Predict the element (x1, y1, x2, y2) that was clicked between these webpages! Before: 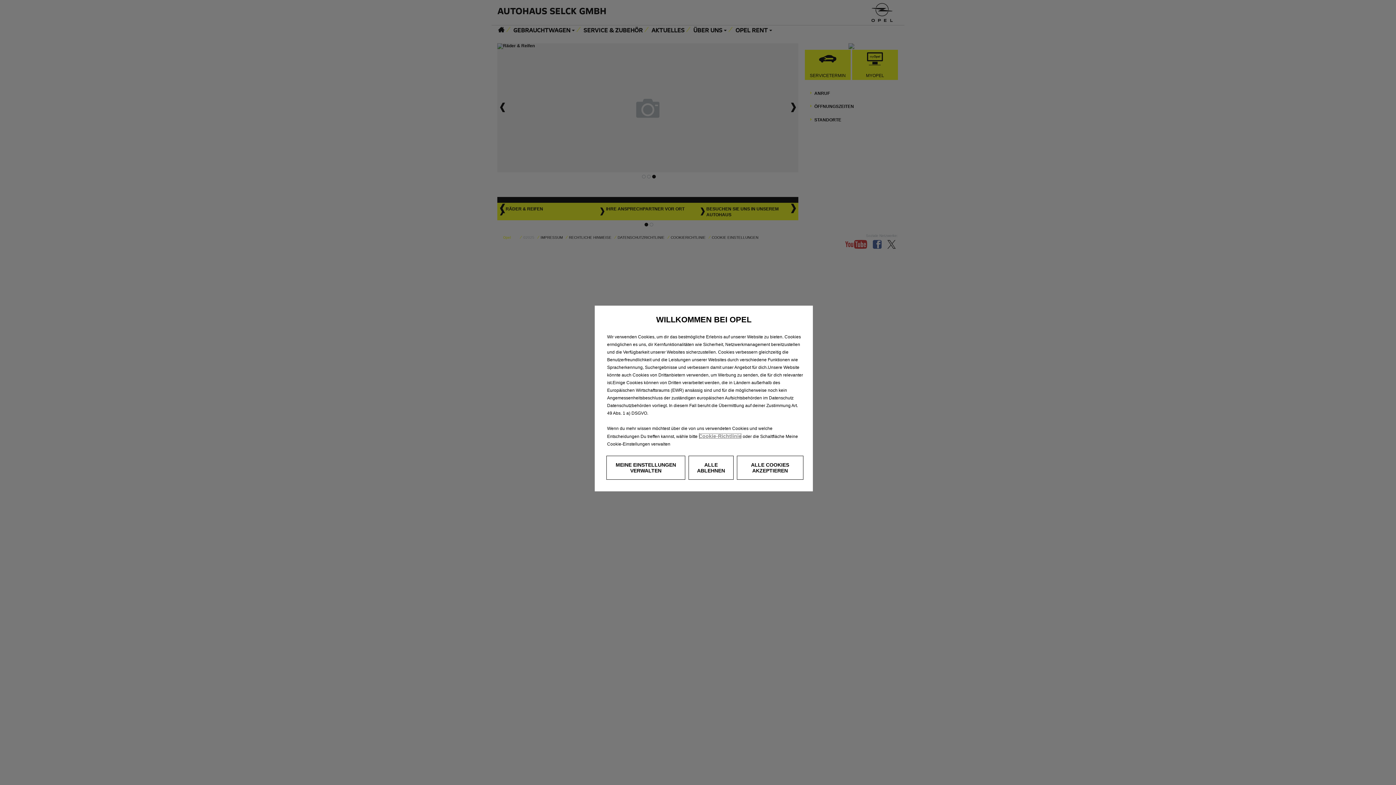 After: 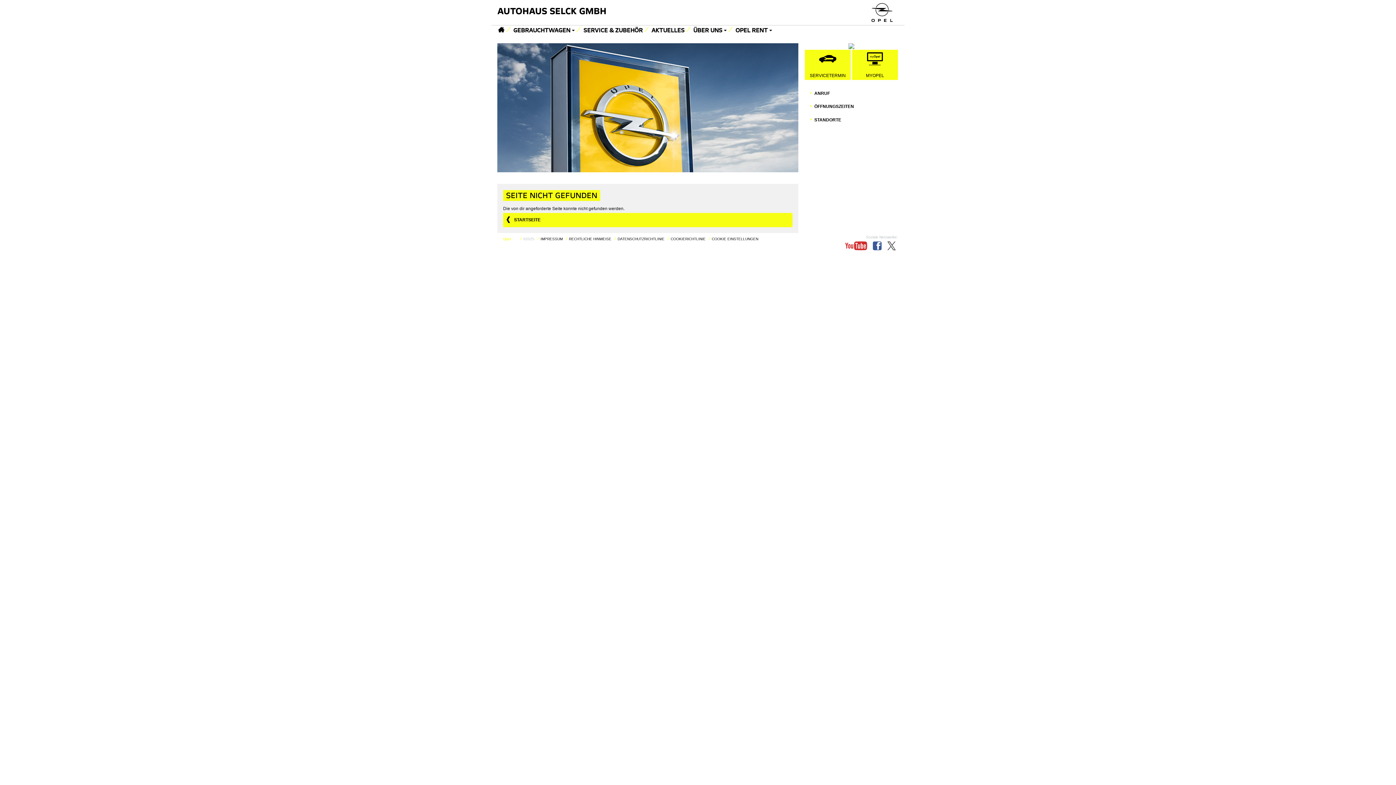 Action: bbox: (698, 433, 741, 439) label: Cookie-Richtlinie